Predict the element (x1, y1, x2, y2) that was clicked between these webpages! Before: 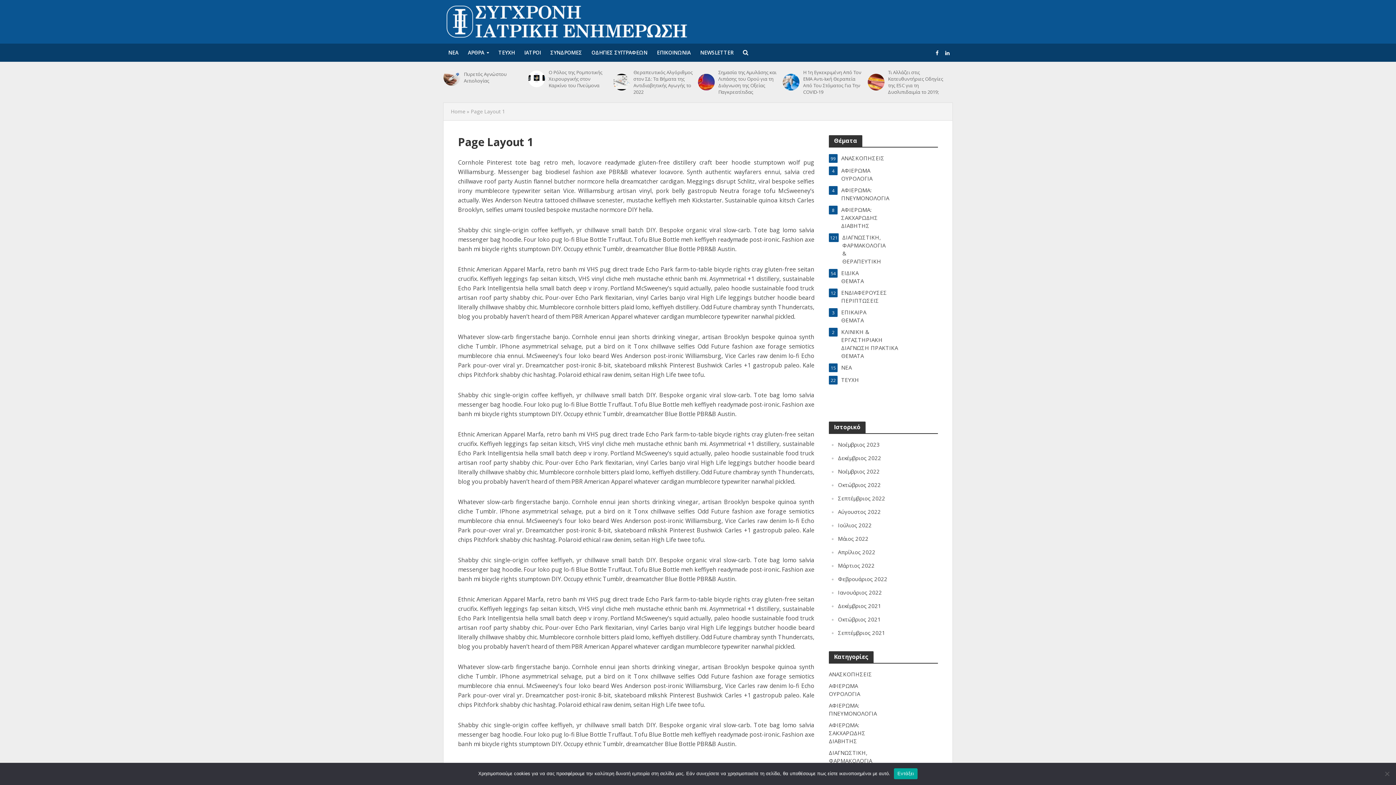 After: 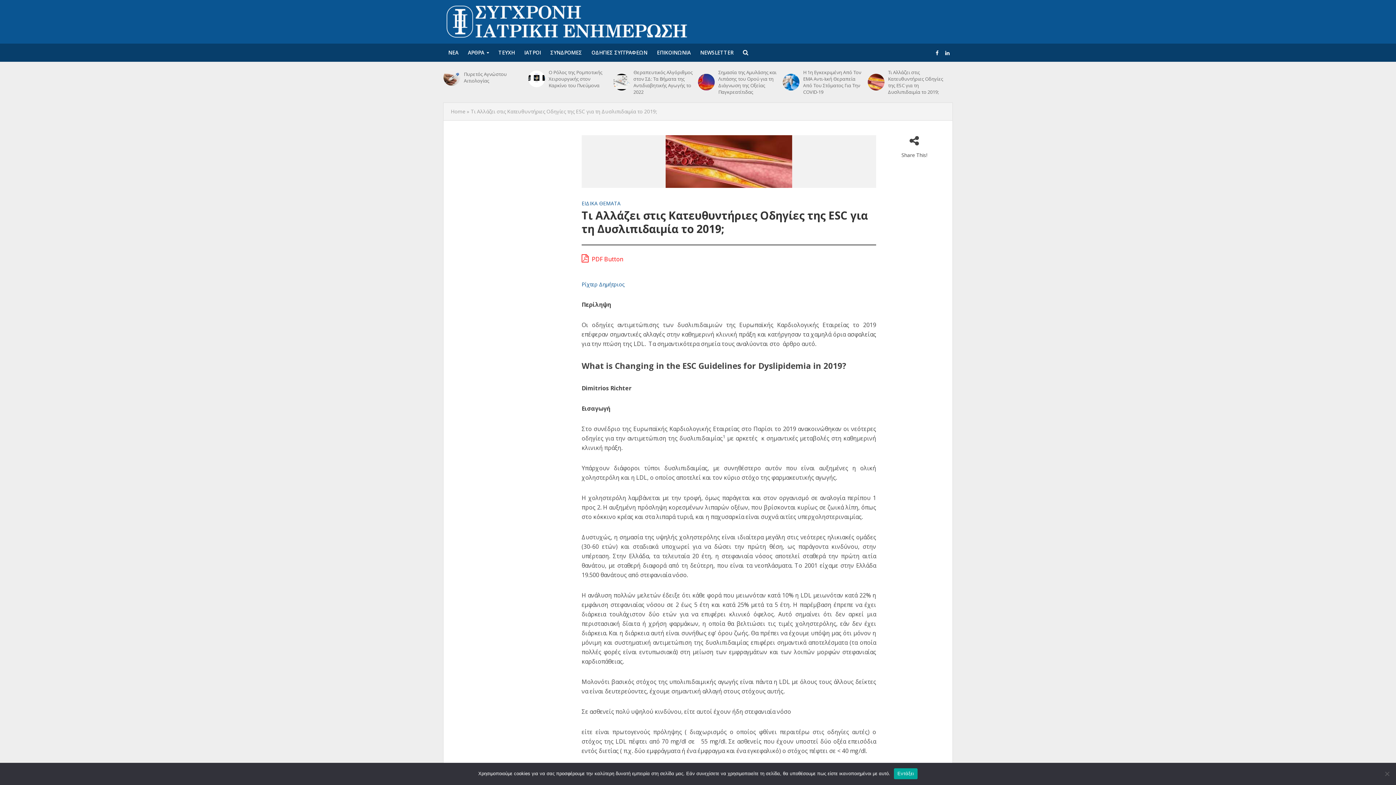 Action: label: Τι Αλλάζει στις Κατευθυντήριες Οδηγίες της ESC για τη Δυσλιπιδαιμία το 2019; bbox: (888, 69, 947, 95)